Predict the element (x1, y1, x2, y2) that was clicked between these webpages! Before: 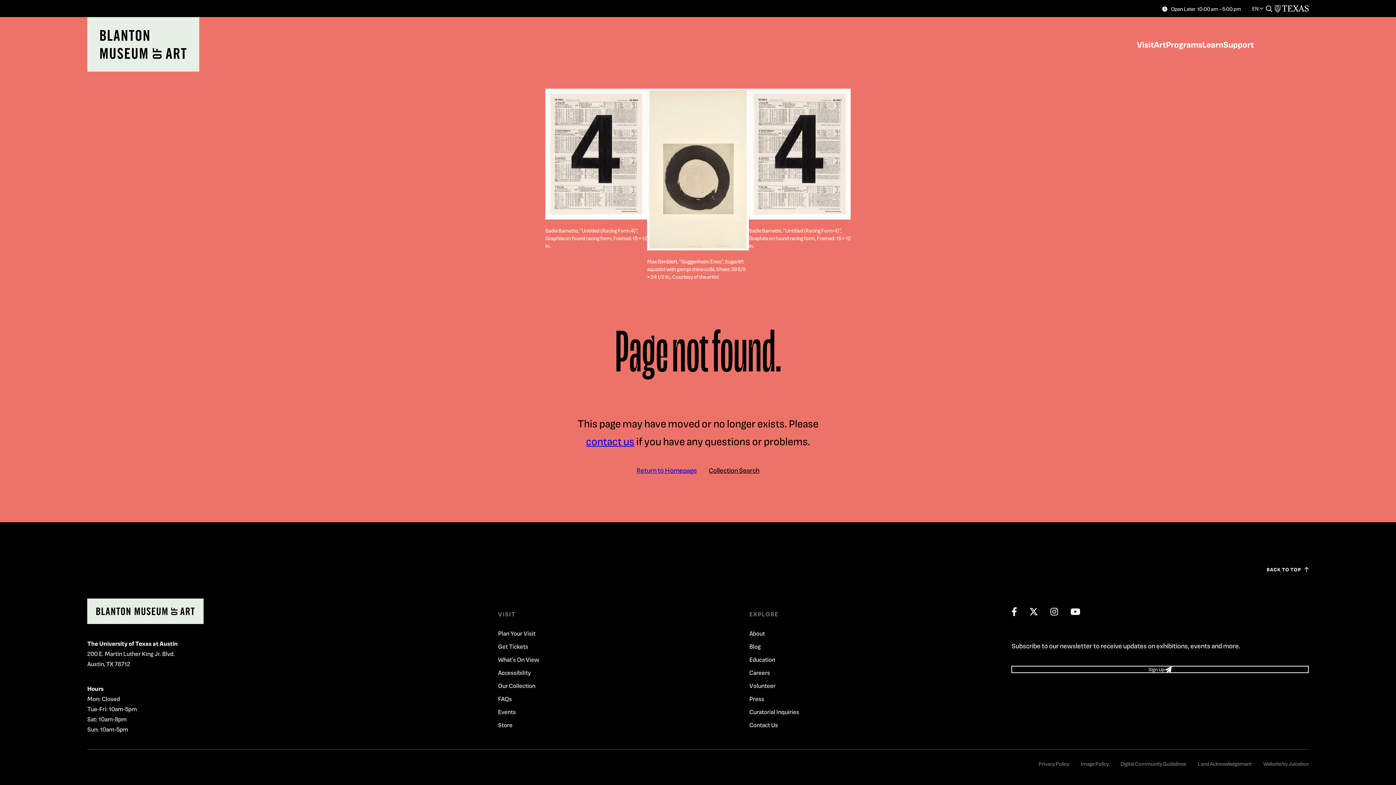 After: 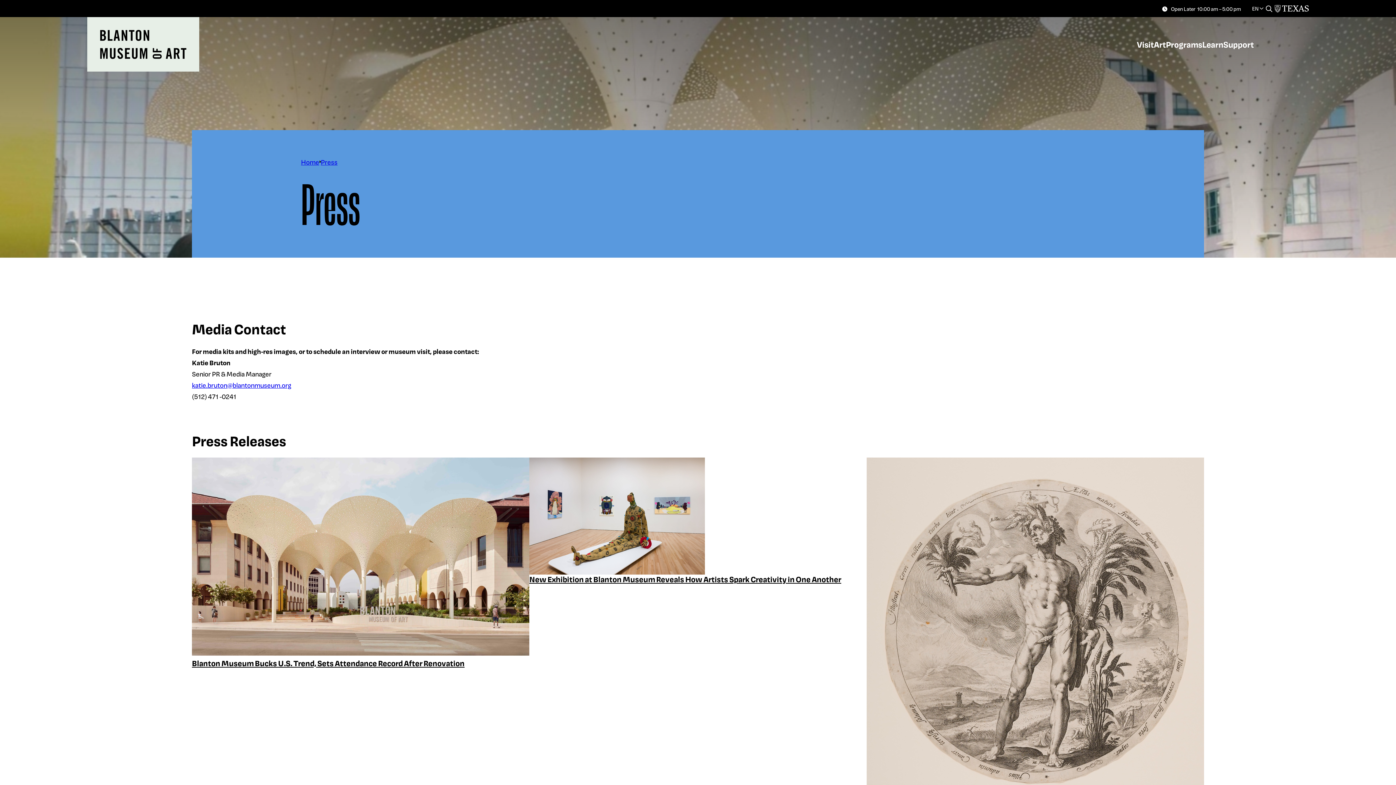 Action: bbox: (749, 695, 764, 702) label: Press